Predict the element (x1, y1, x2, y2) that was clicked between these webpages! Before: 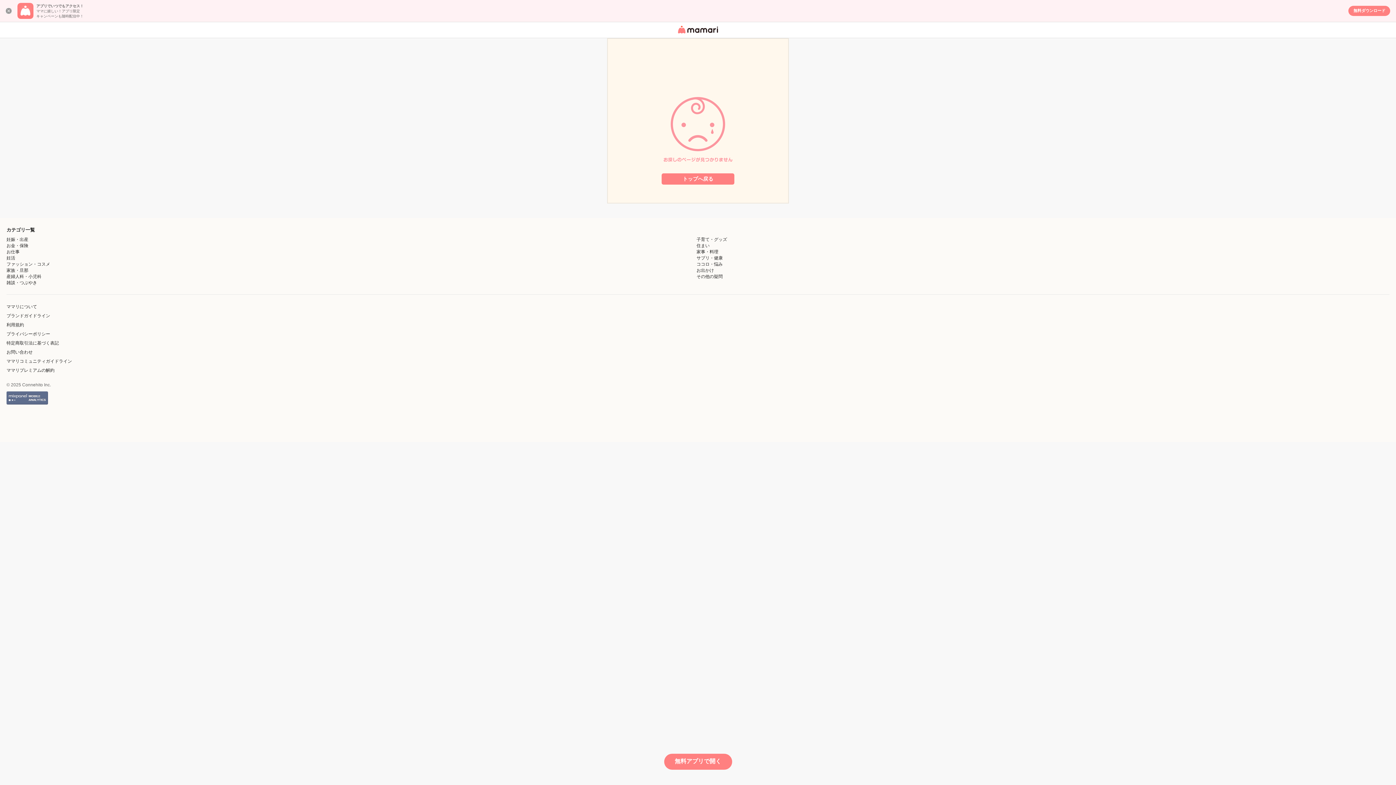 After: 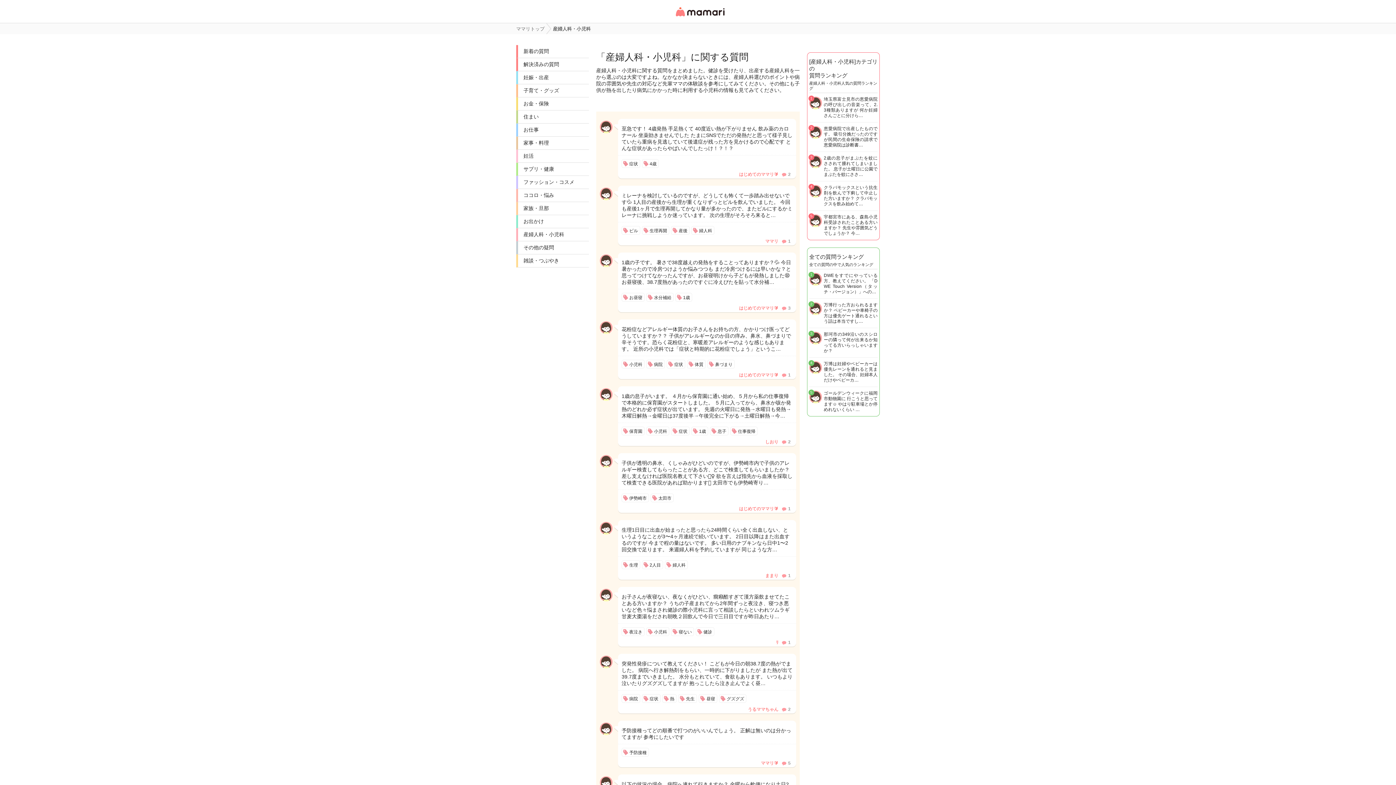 Action: label: 産婦人科・小児科 bbox: (6, 274, 41, 279)